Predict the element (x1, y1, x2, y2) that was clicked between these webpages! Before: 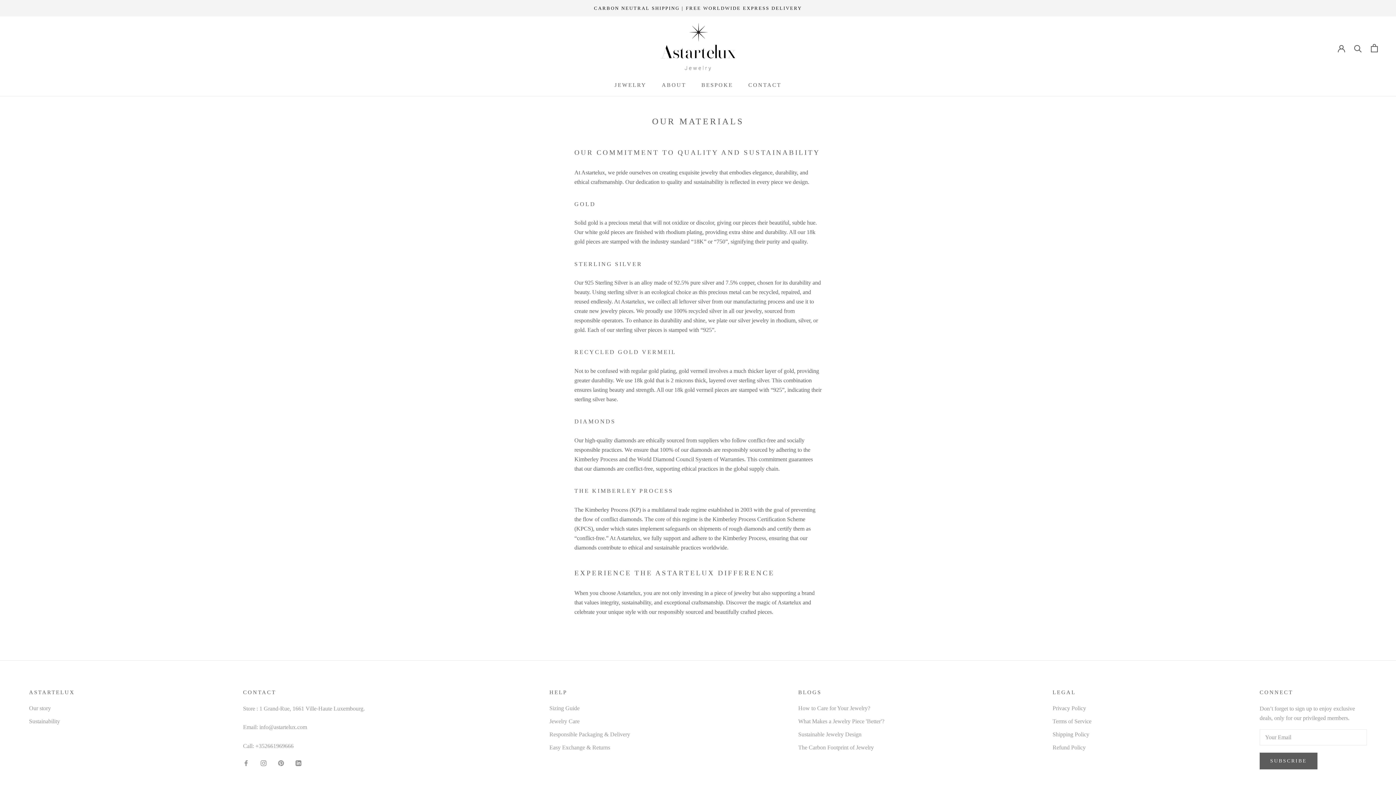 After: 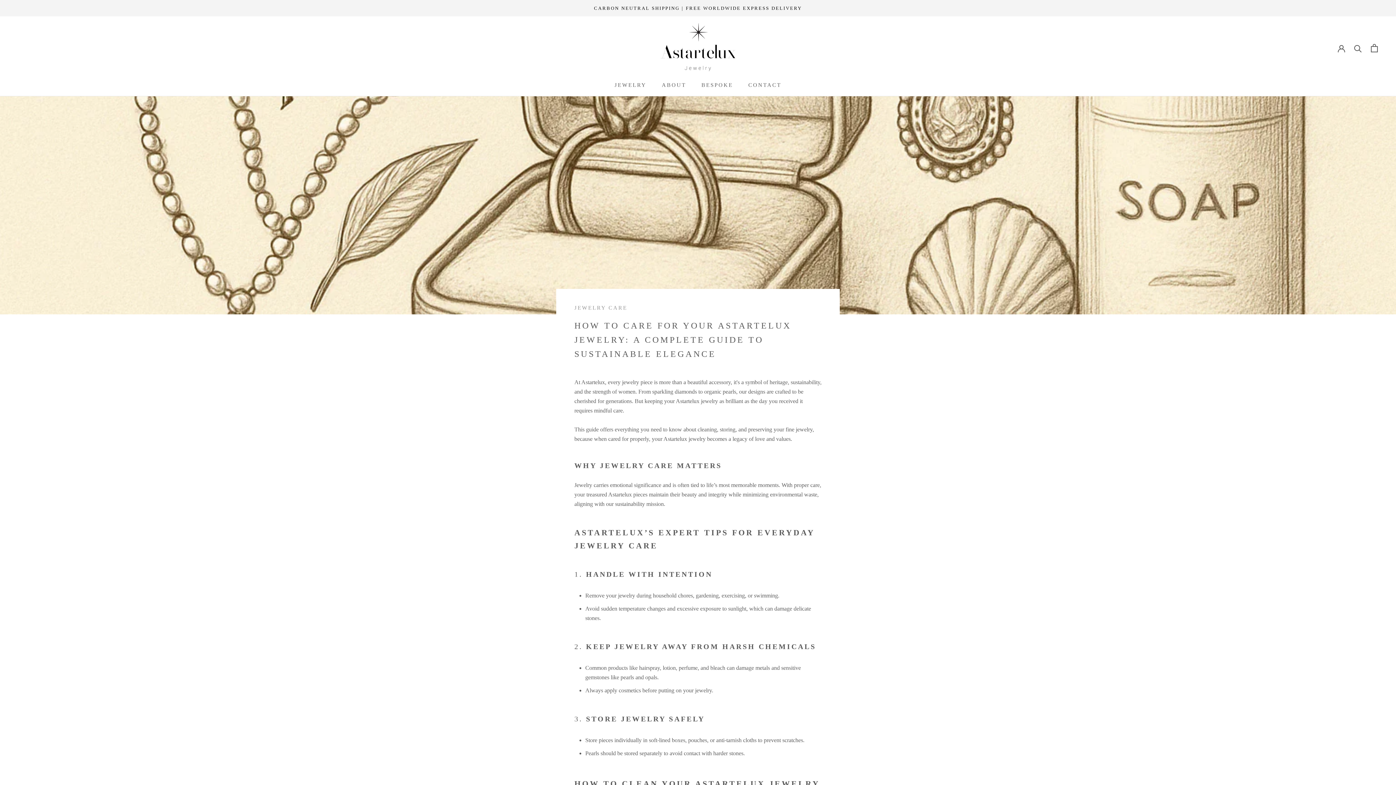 Action: label: How to Care for Your Jewelry? bbox: (798, 704, 884, 713)